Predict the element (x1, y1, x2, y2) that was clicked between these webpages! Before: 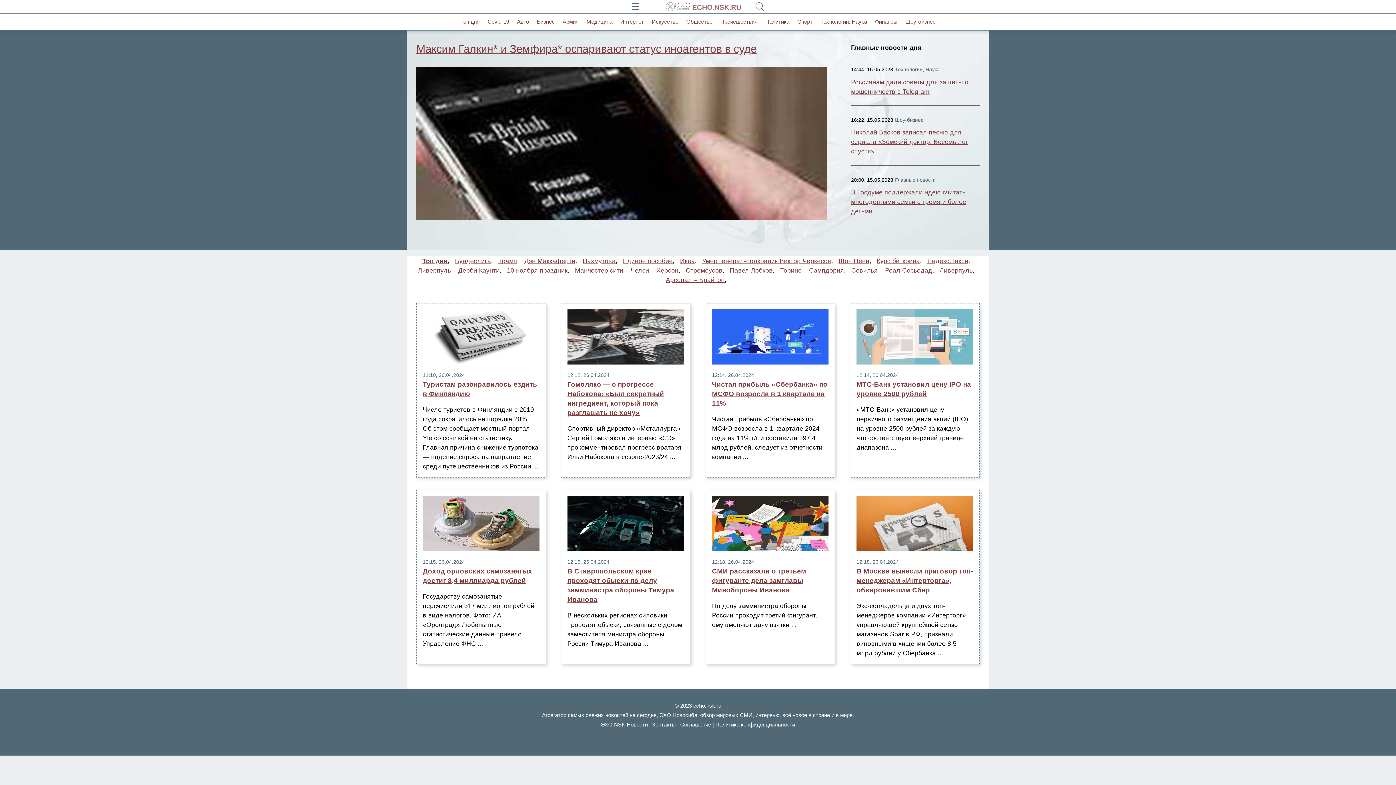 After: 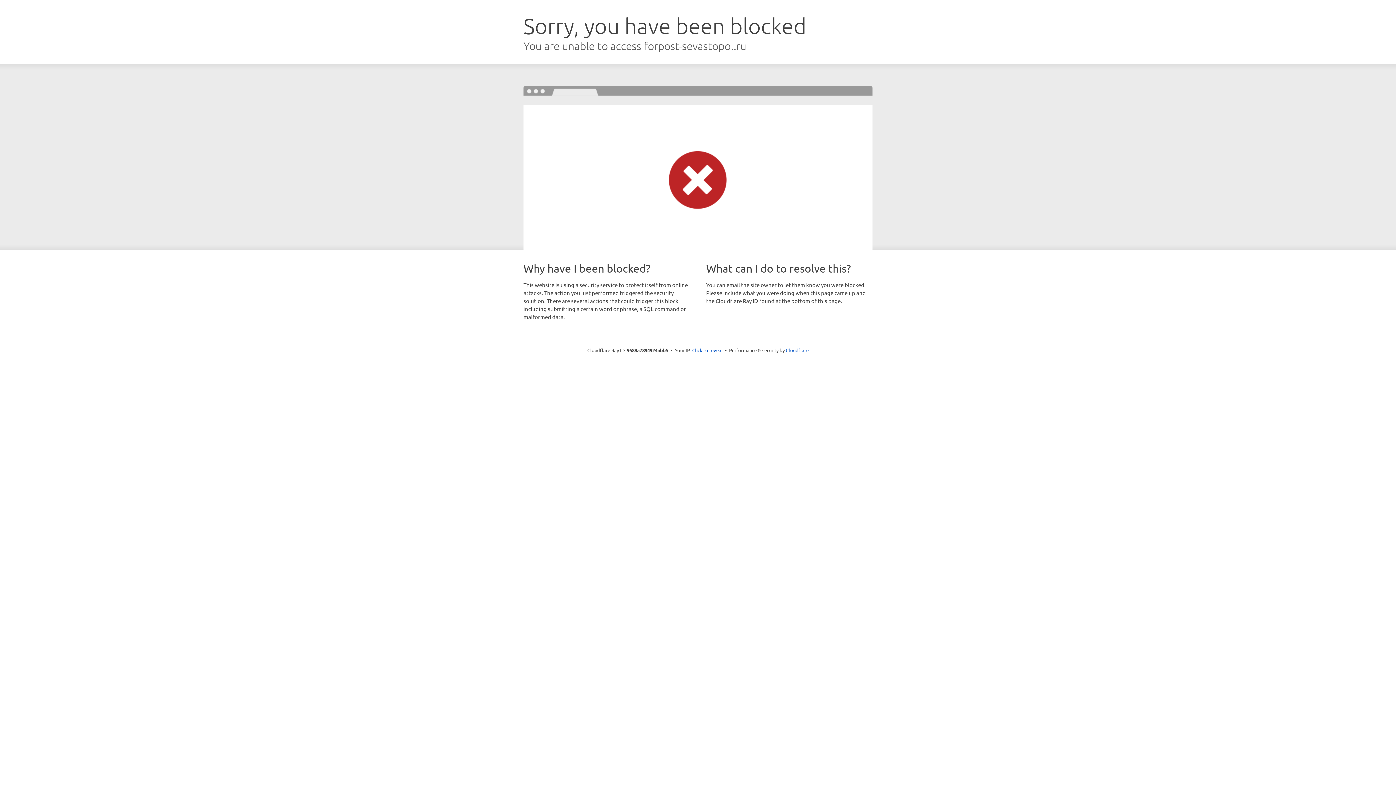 Action: label: Максим Галкин* и Земфира* оспаривают статус иноагентов в суде bbox: (416, 42, 757, 54)